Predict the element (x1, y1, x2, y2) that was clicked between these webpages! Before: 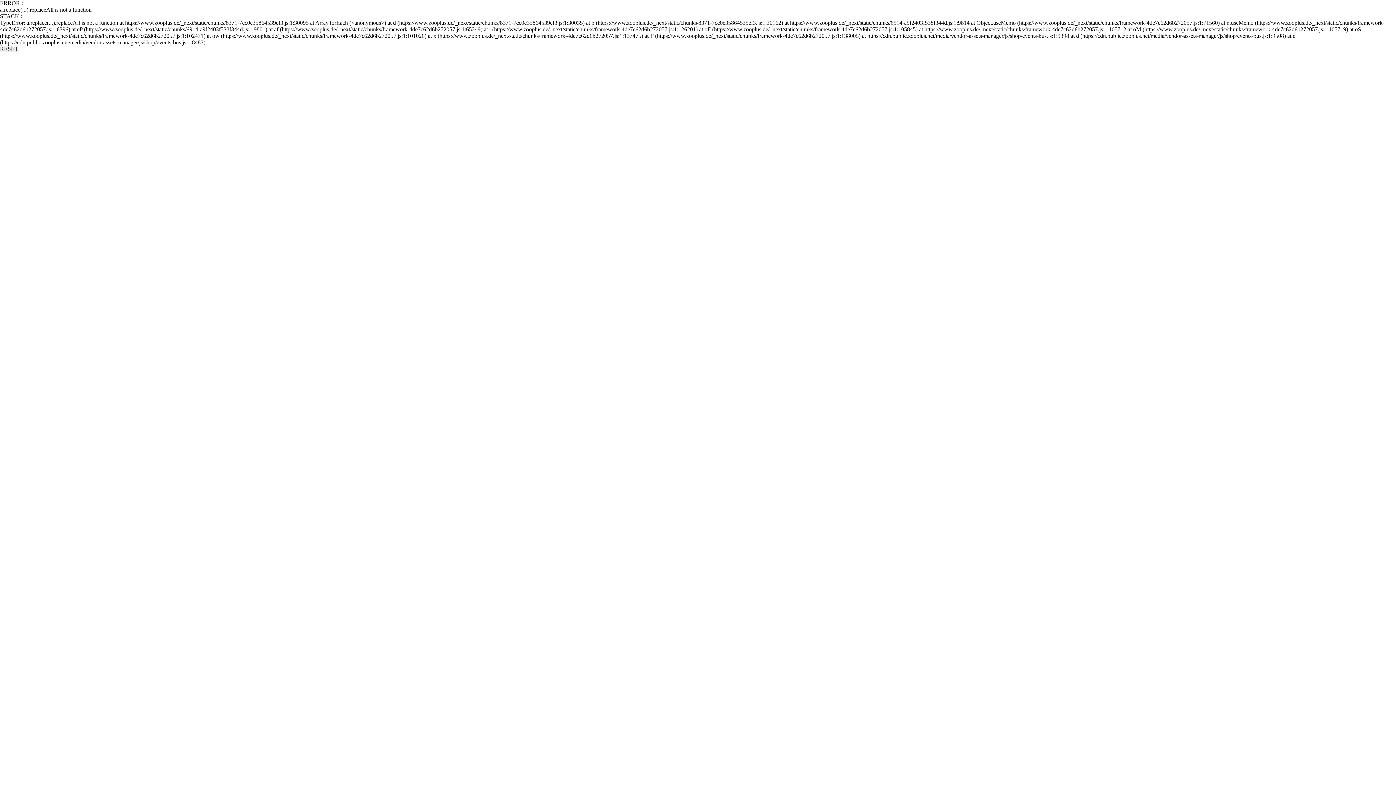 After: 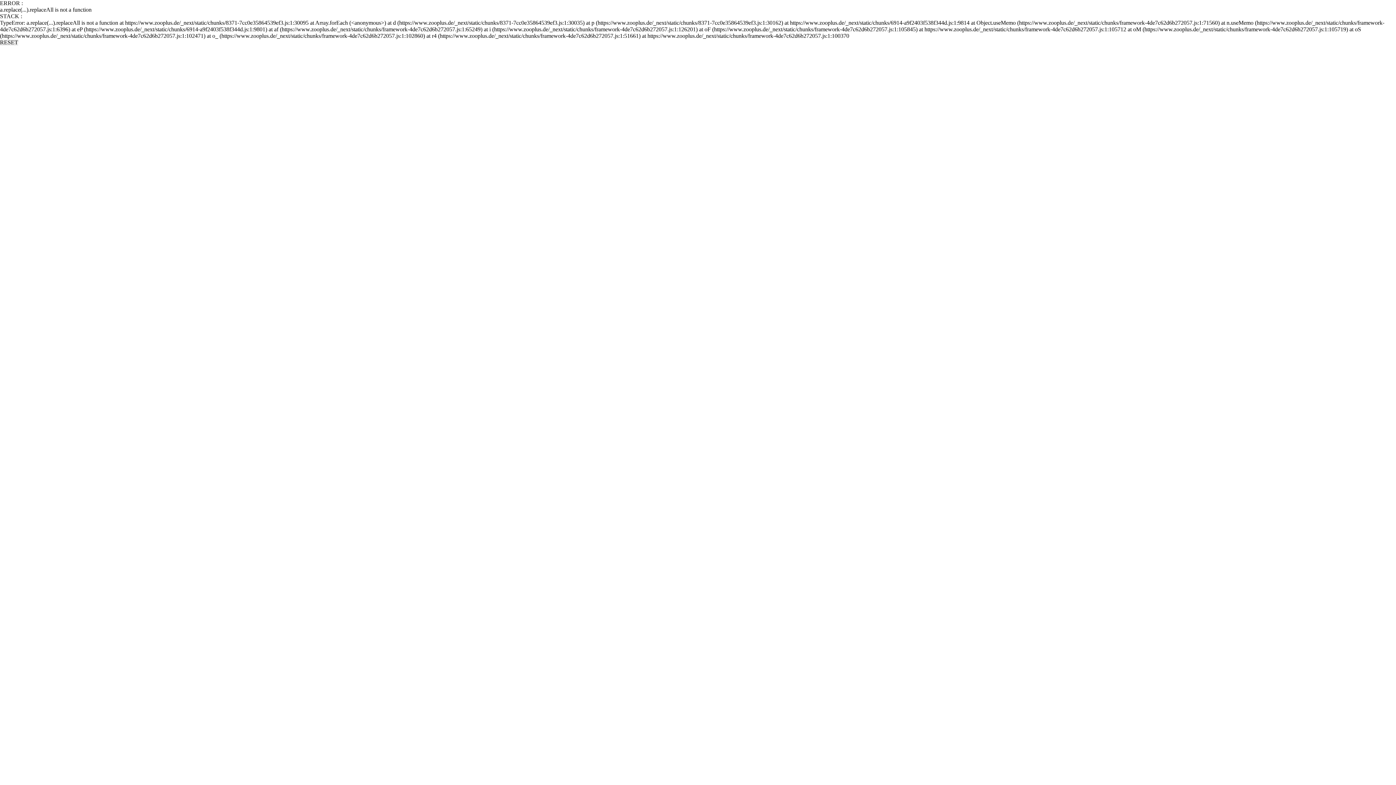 Action: bbox: (0, 45, 18, 52) label: RESET